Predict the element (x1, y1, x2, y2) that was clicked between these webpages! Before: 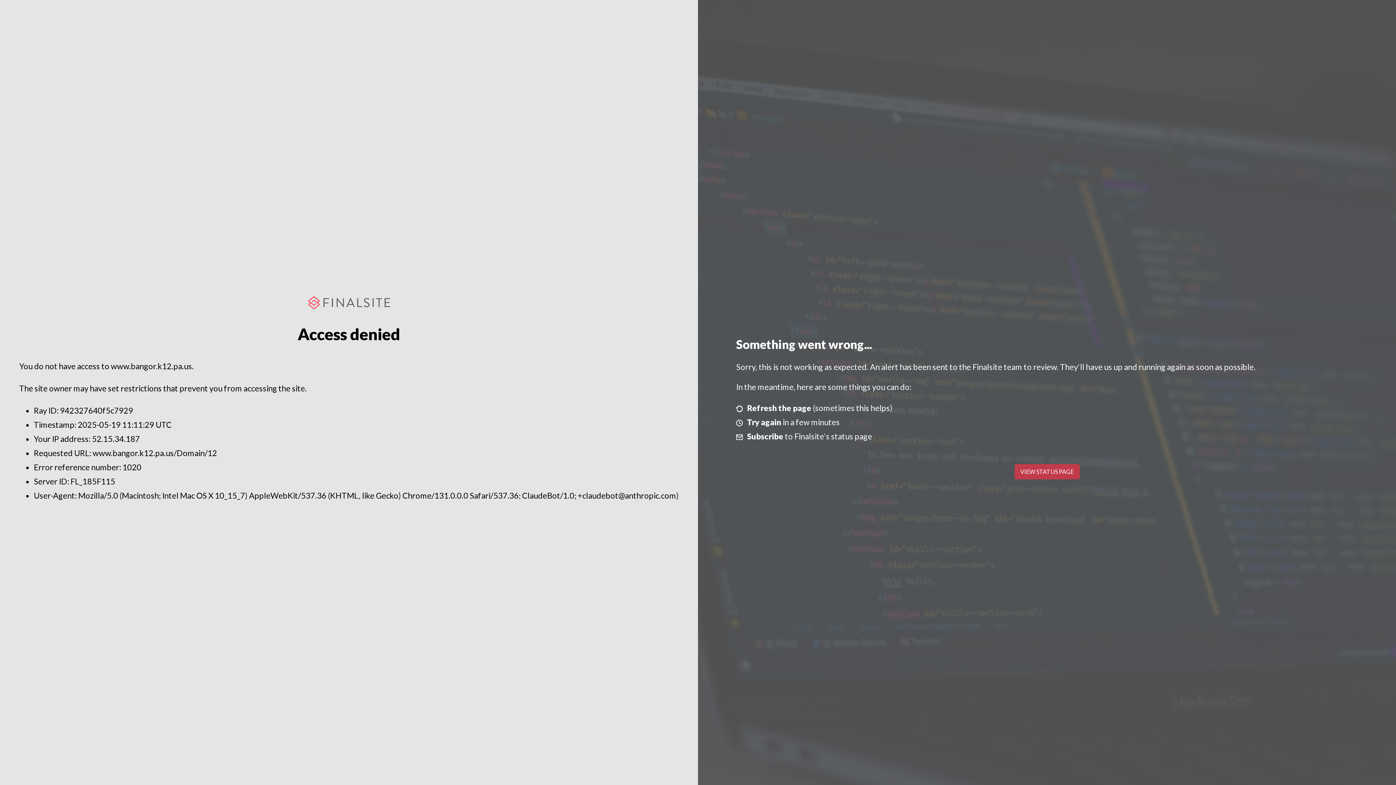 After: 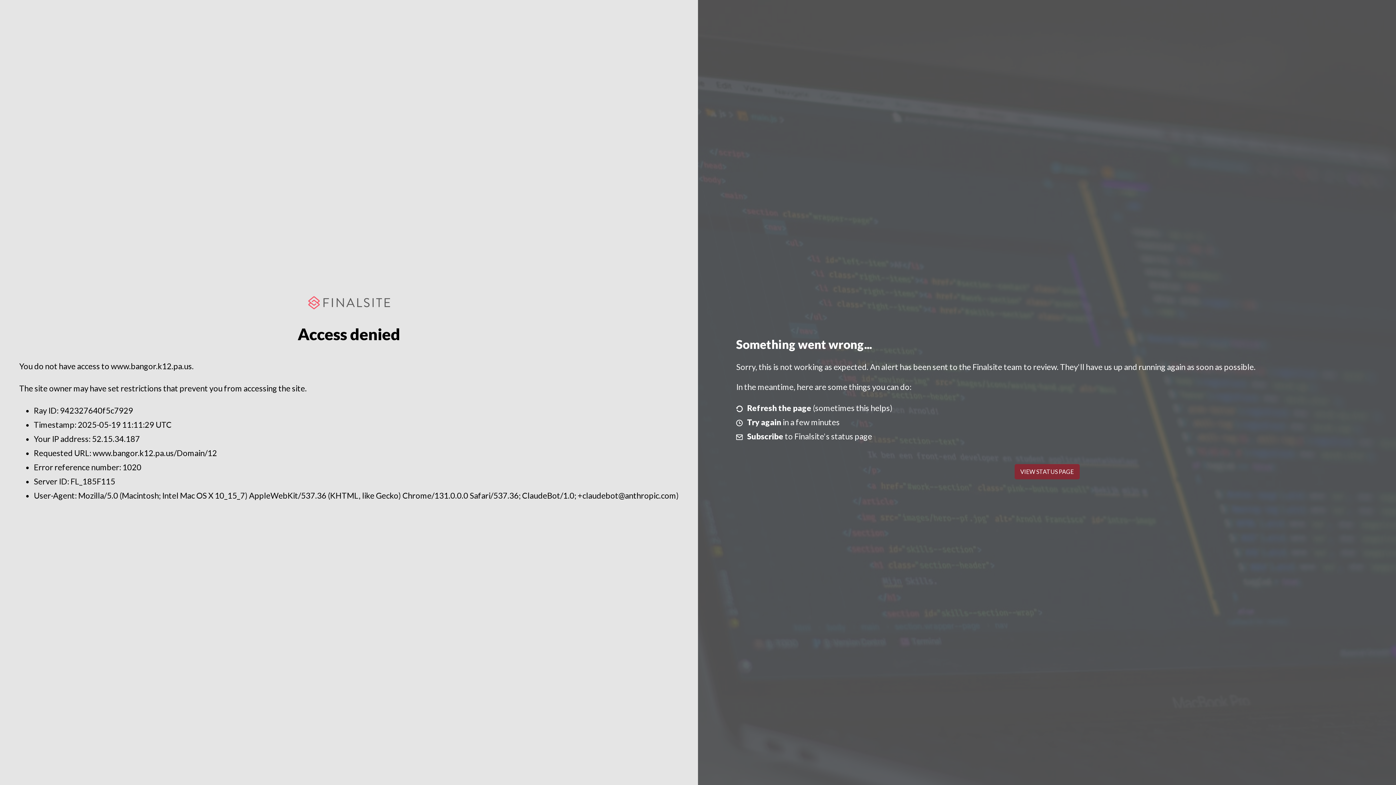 Action: label: VIEW STATUS PAGE bbox: (1014, 464, 1079, 479)